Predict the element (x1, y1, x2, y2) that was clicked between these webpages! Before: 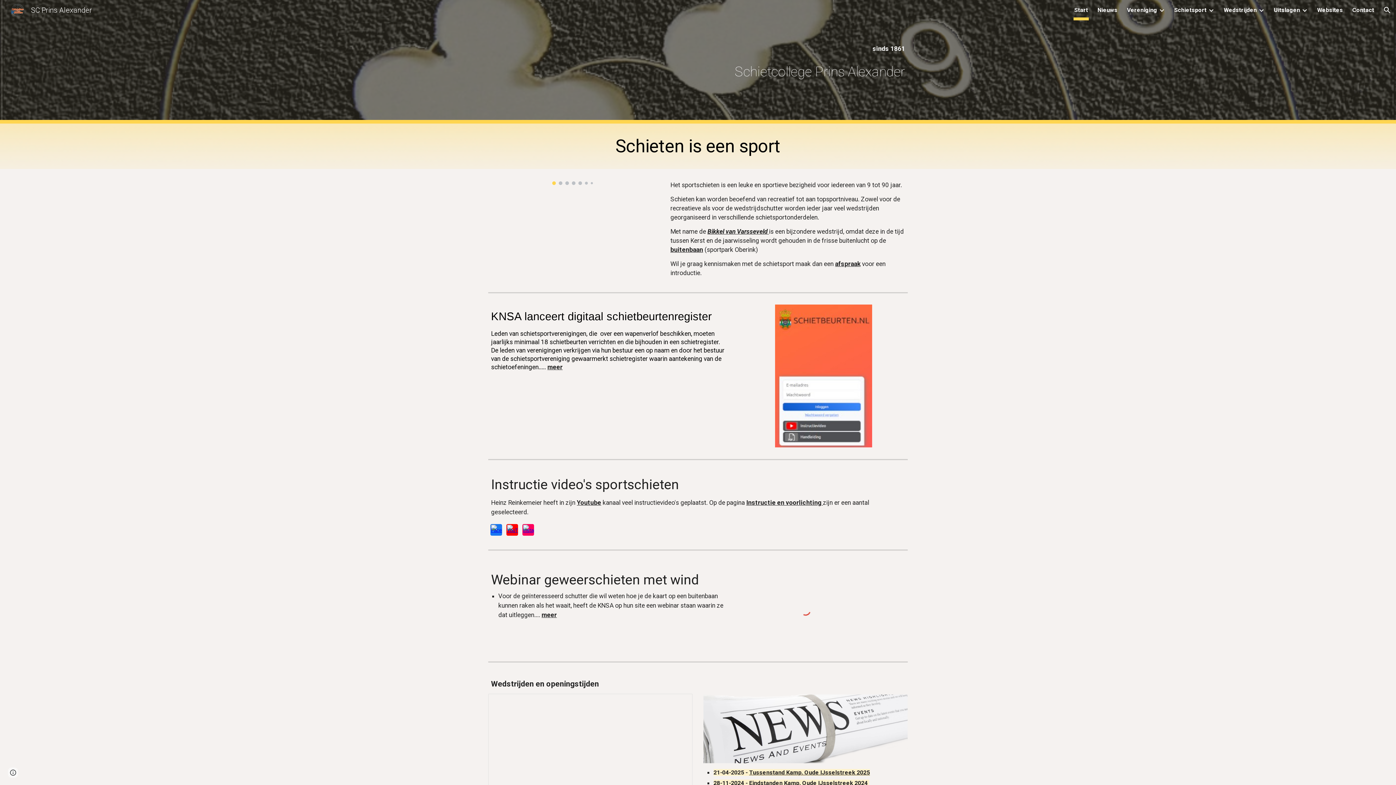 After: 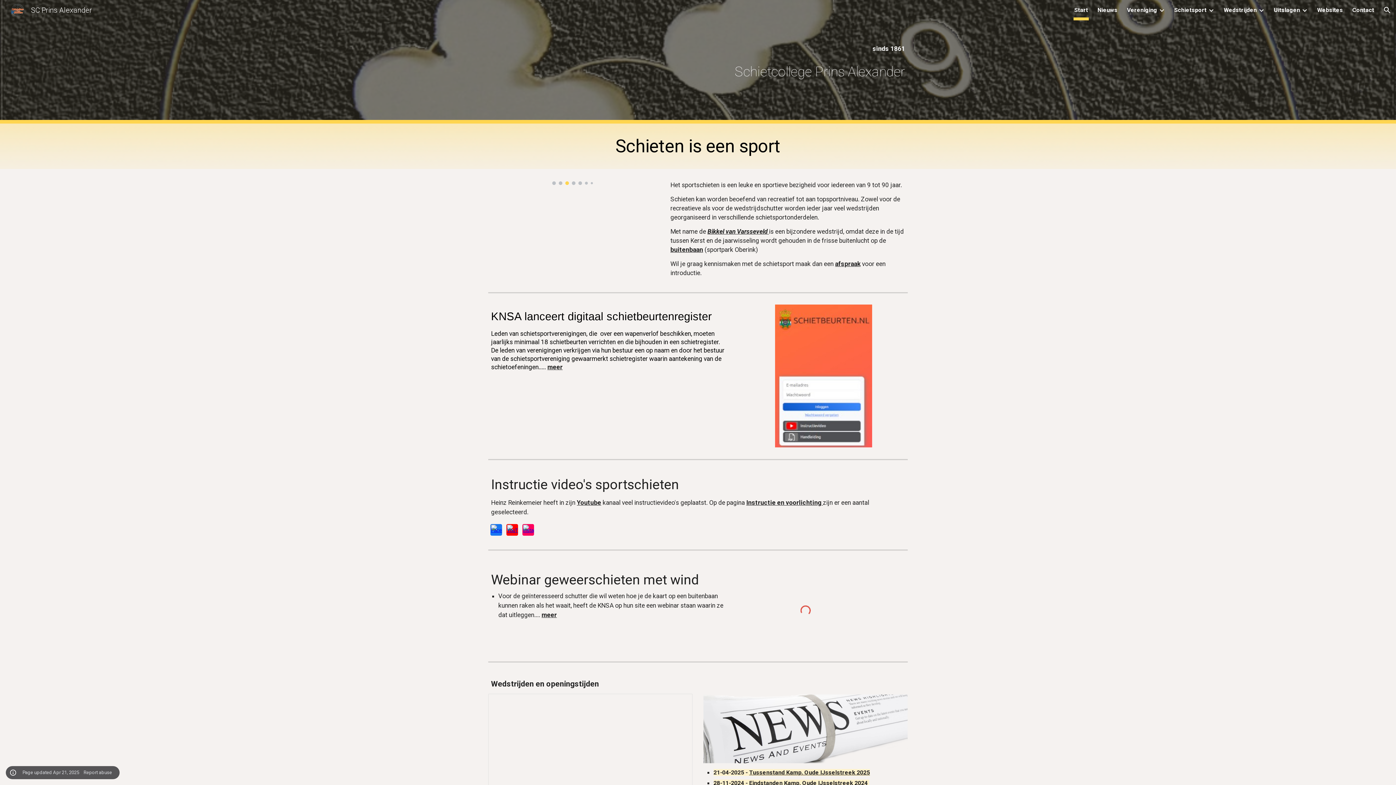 Action: bbox: (8, 768, 18, 778) label: Site actions